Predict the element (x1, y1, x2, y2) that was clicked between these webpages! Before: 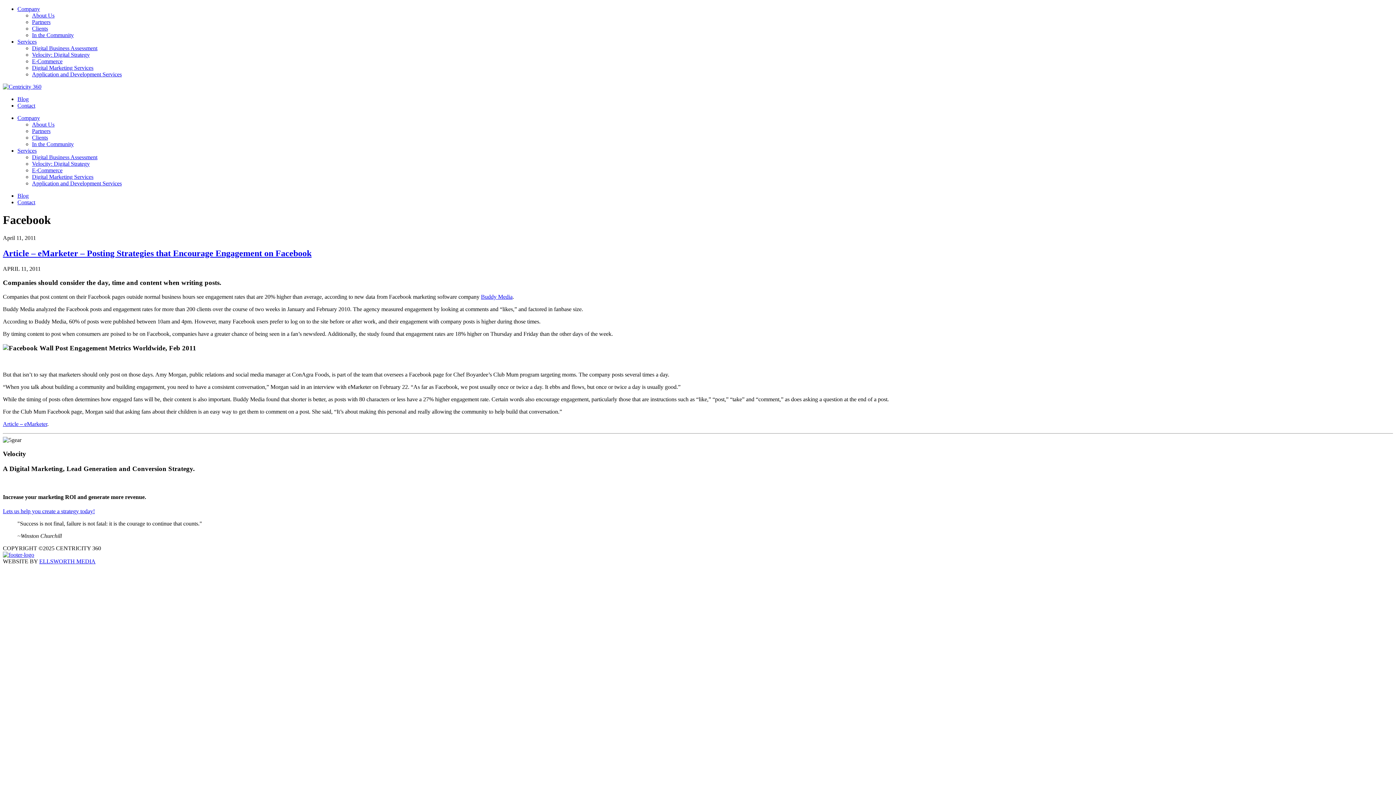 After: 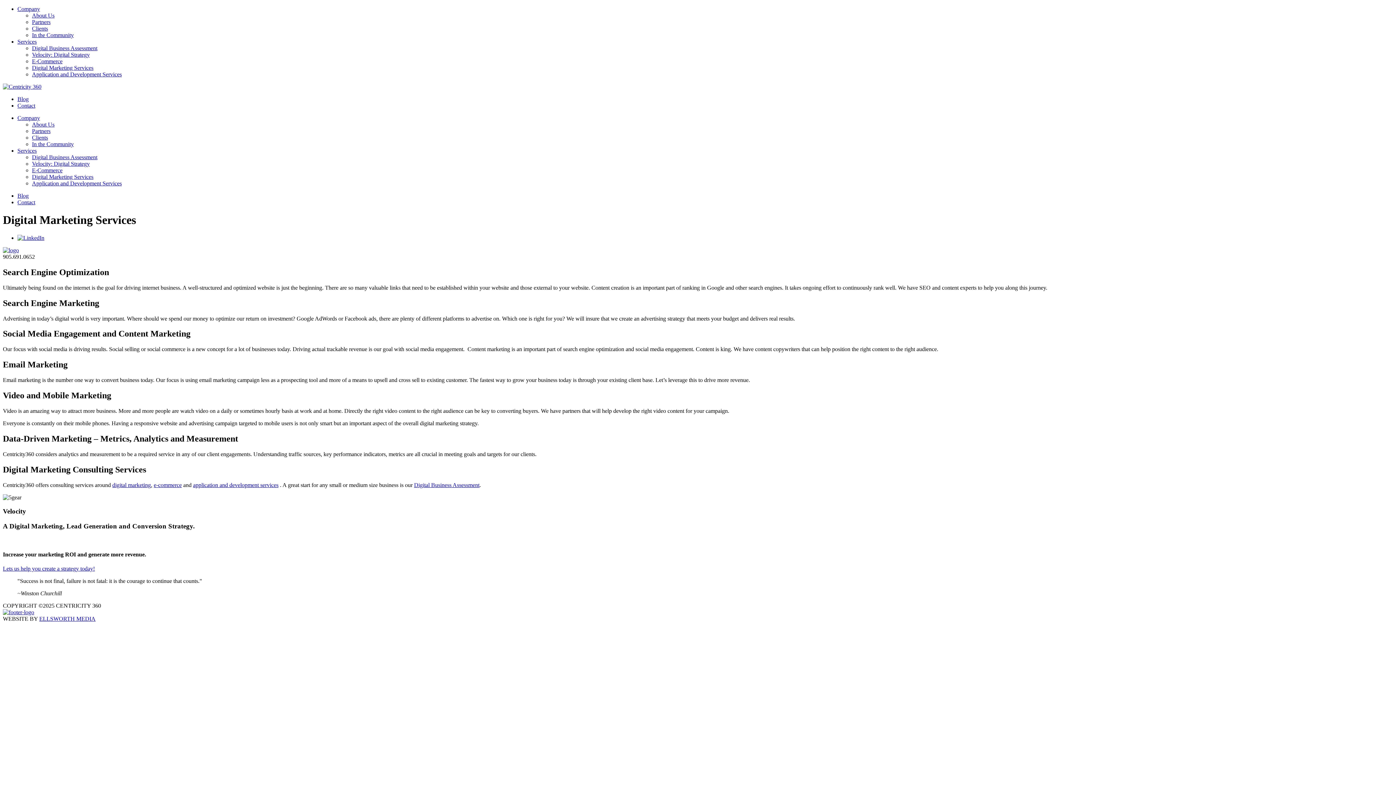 Action: bbox: (32, 173, 93, 180) label: Digital Marketing Services